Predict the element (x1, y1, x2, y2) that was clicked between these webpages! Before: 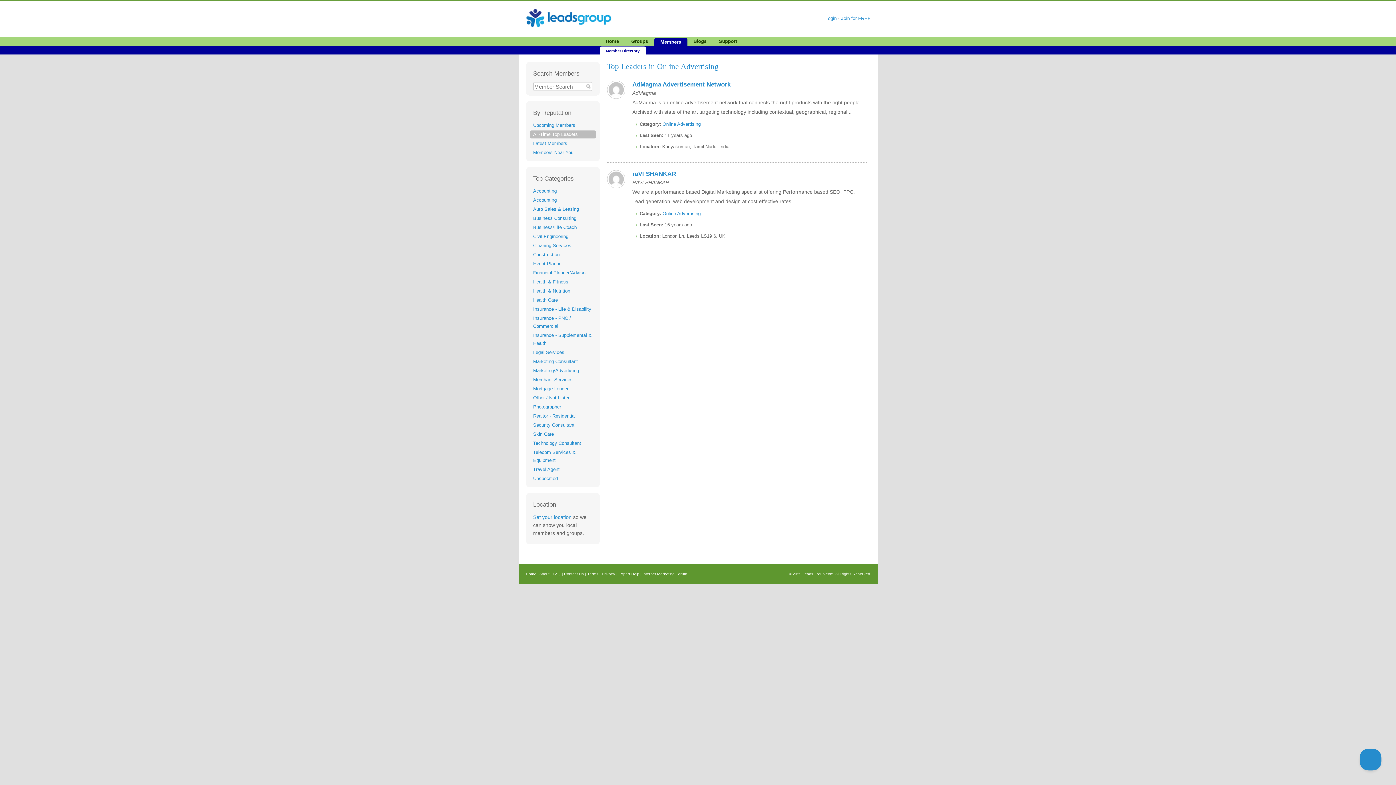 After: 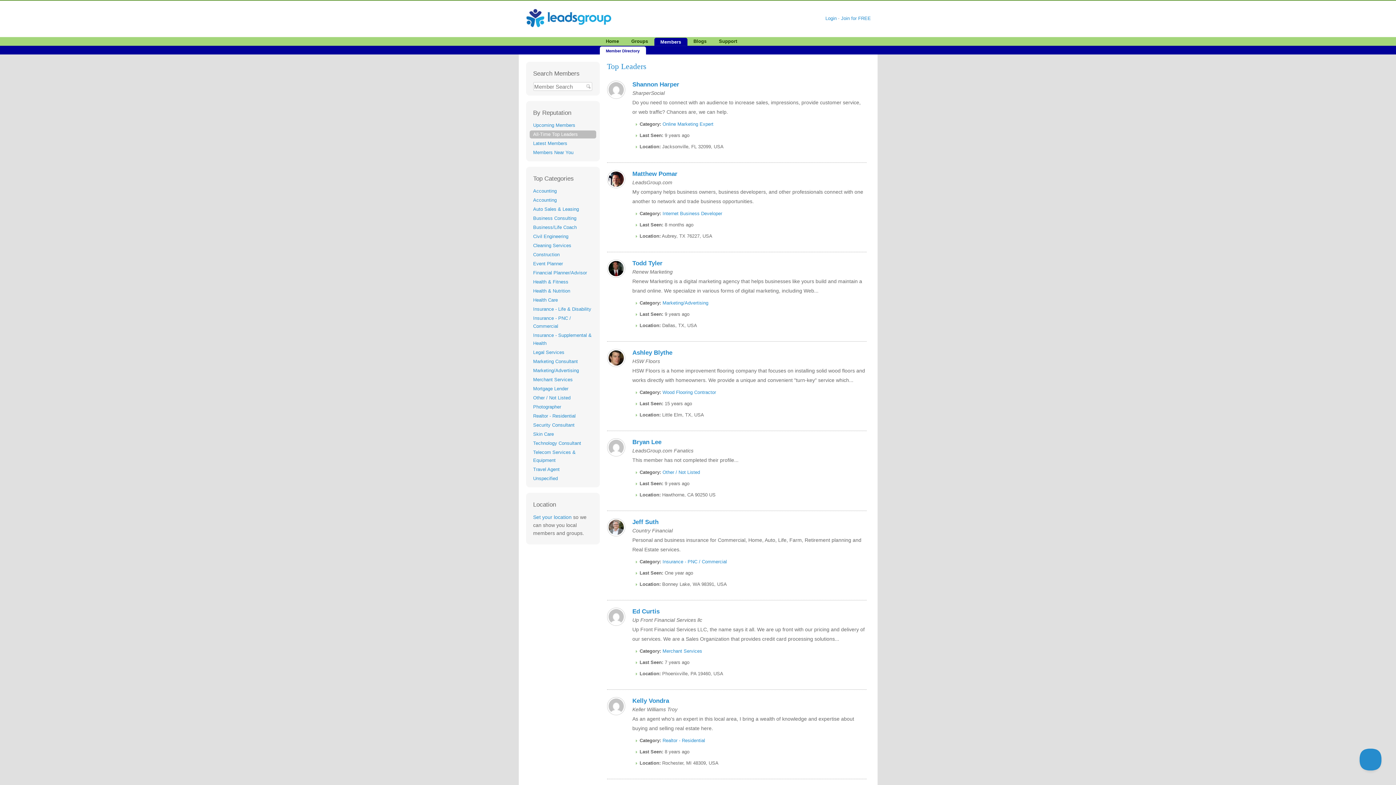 Action: label: All-Time Top Leaders bbox: (533, 131, 578, 136)